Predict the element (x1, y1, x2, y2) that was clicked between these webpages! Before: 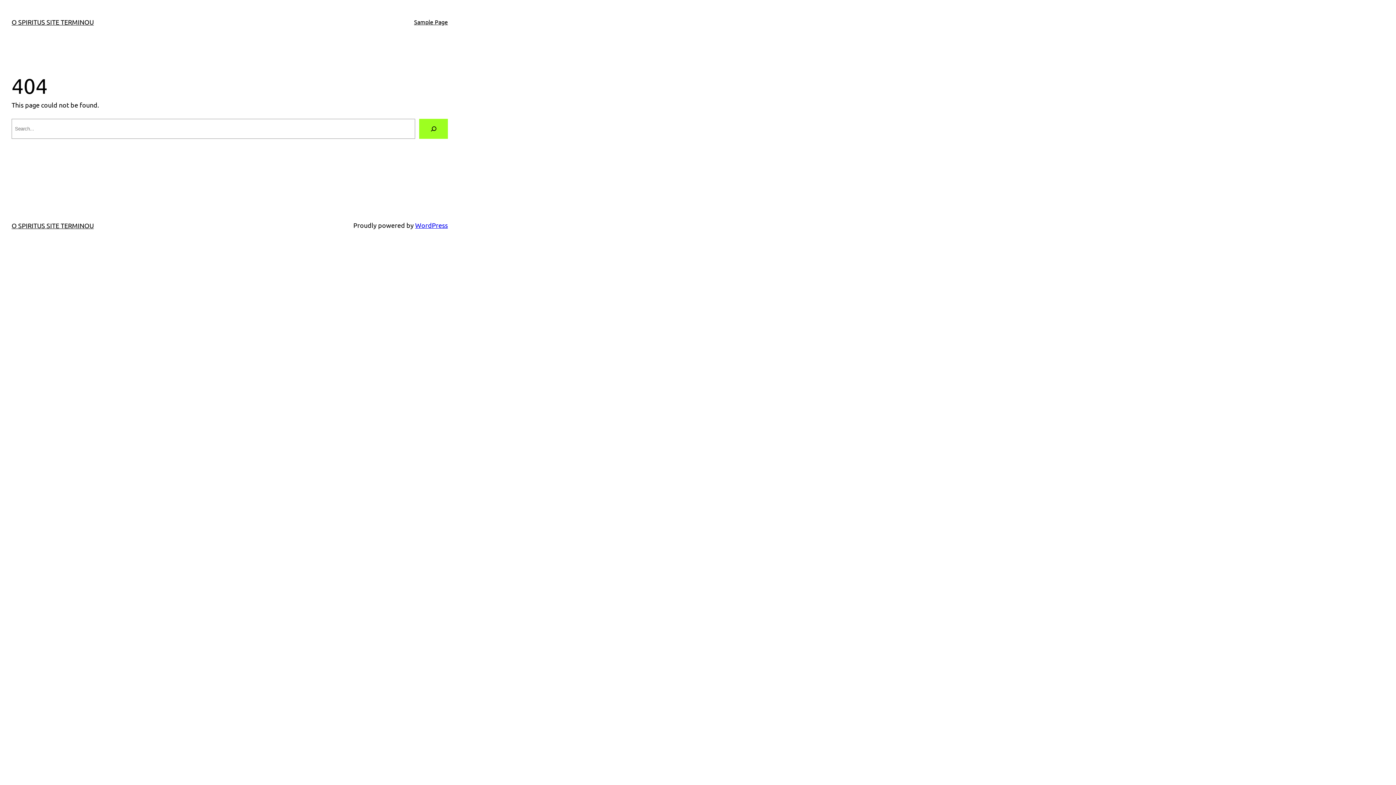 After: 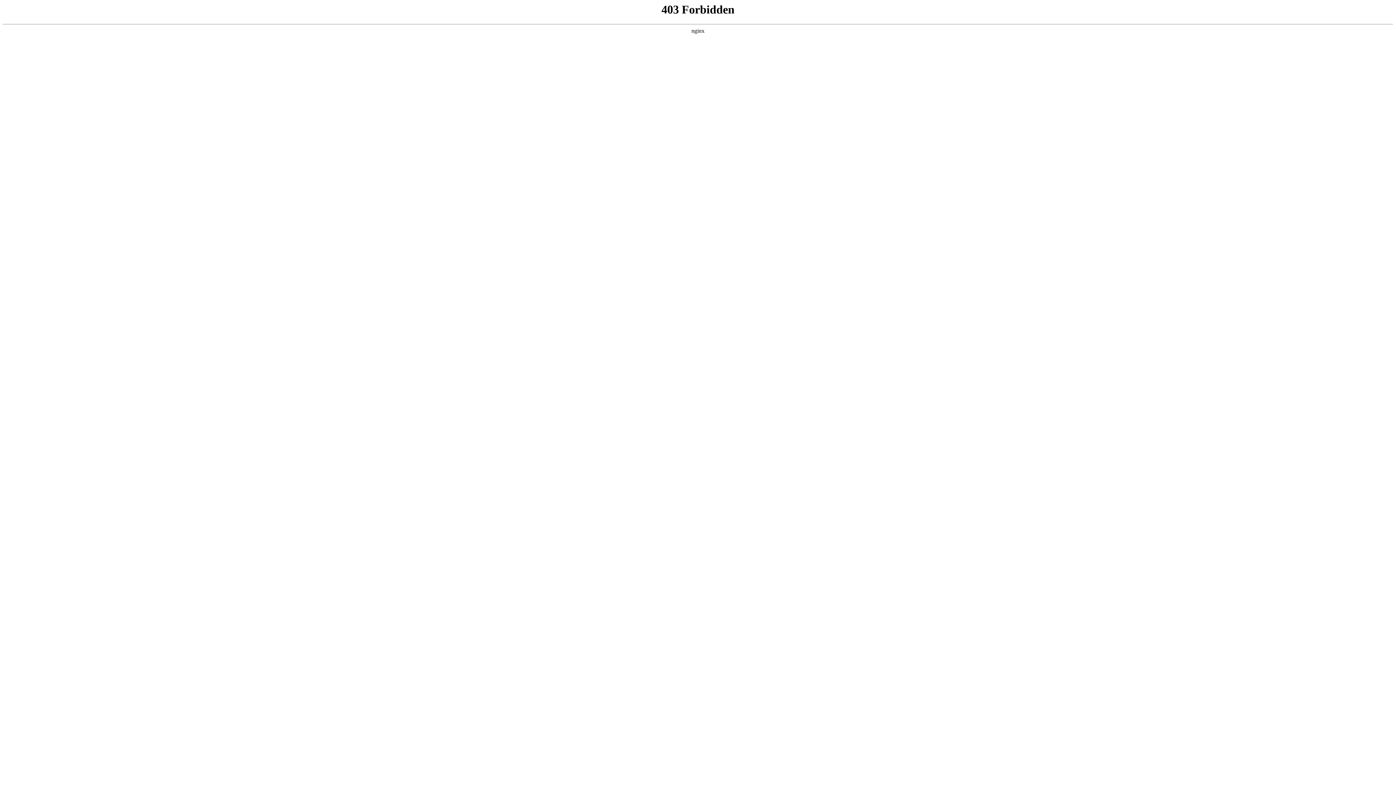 Action: bbox: (415, 221, 448, 229) label: WordPress